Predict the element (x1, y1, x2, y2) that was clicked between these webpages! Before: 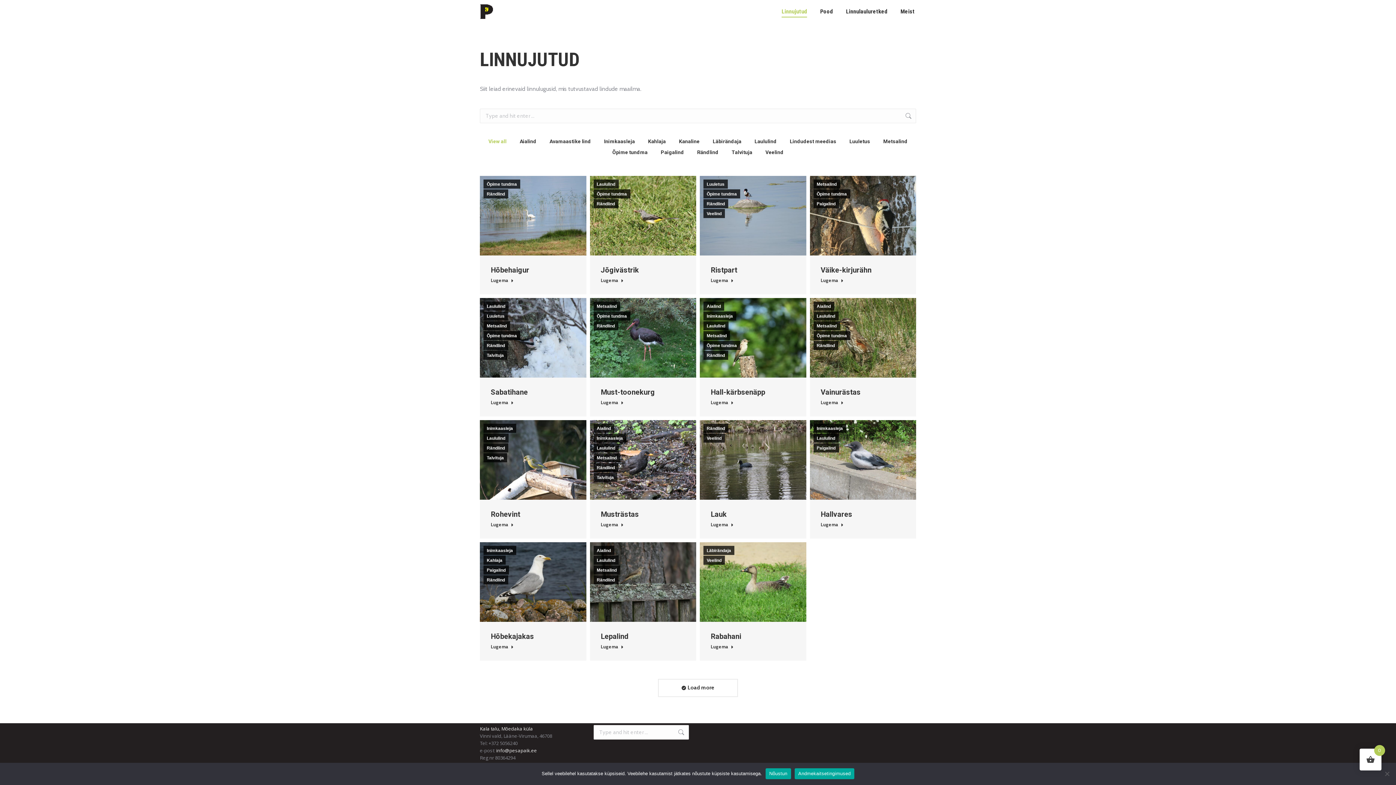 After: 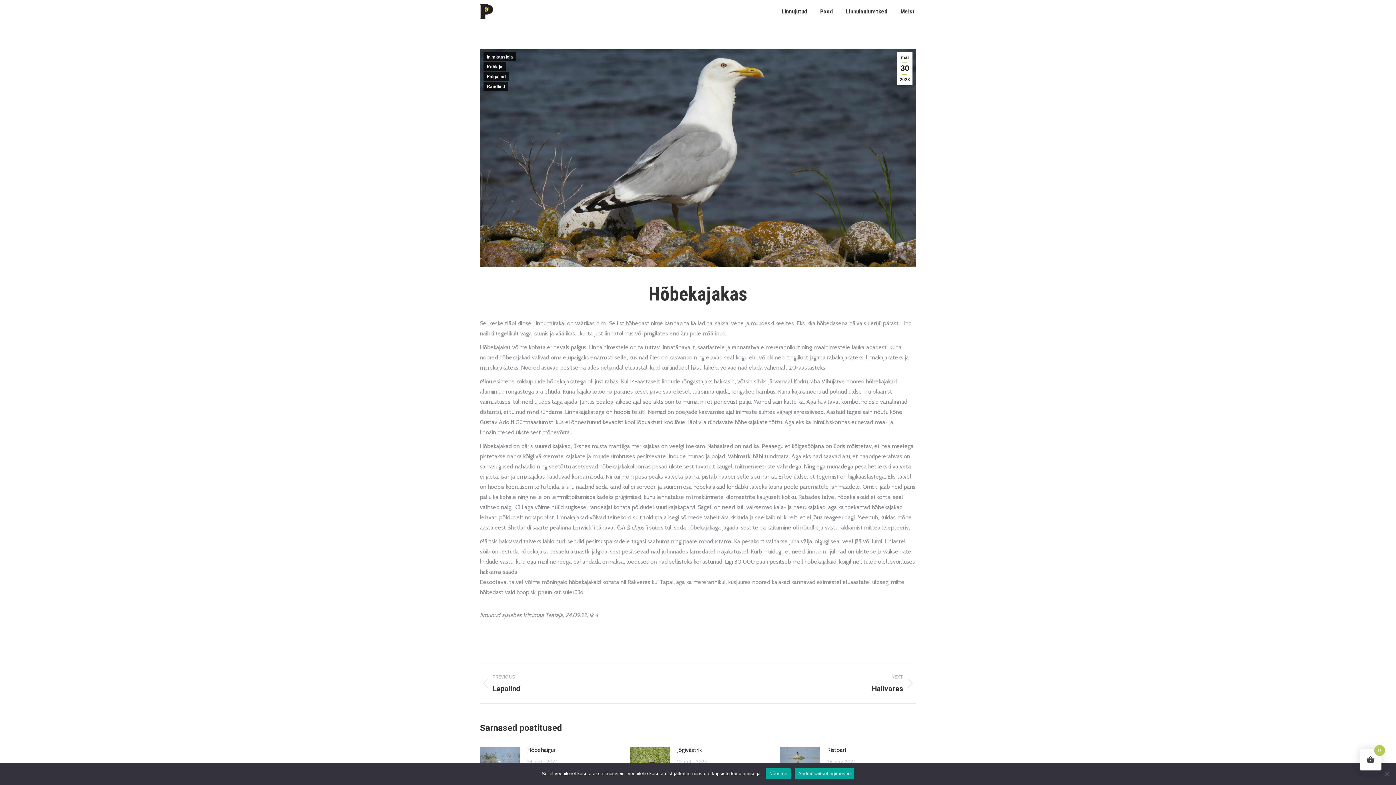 Action: label: Hõbekajakas bbox: (490, 632, 534, 641)